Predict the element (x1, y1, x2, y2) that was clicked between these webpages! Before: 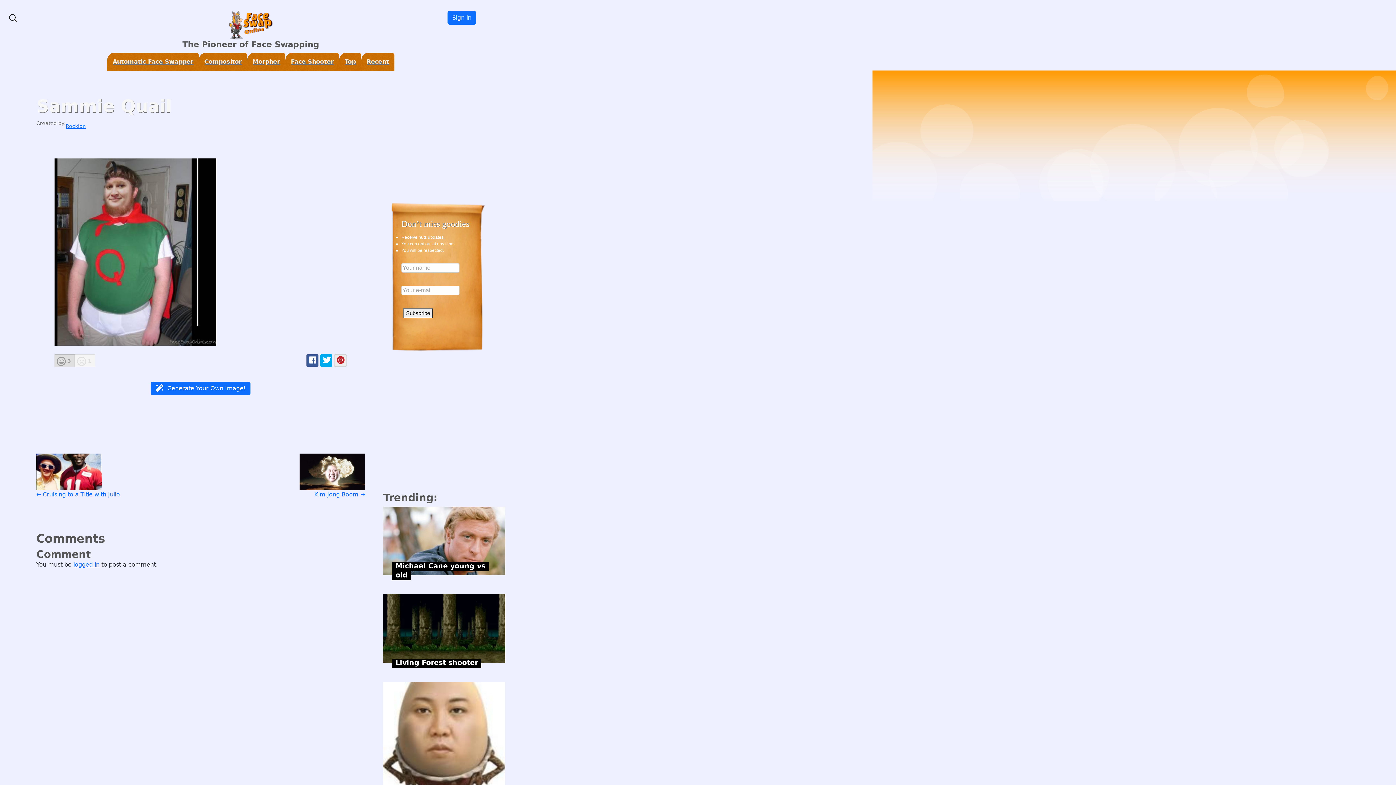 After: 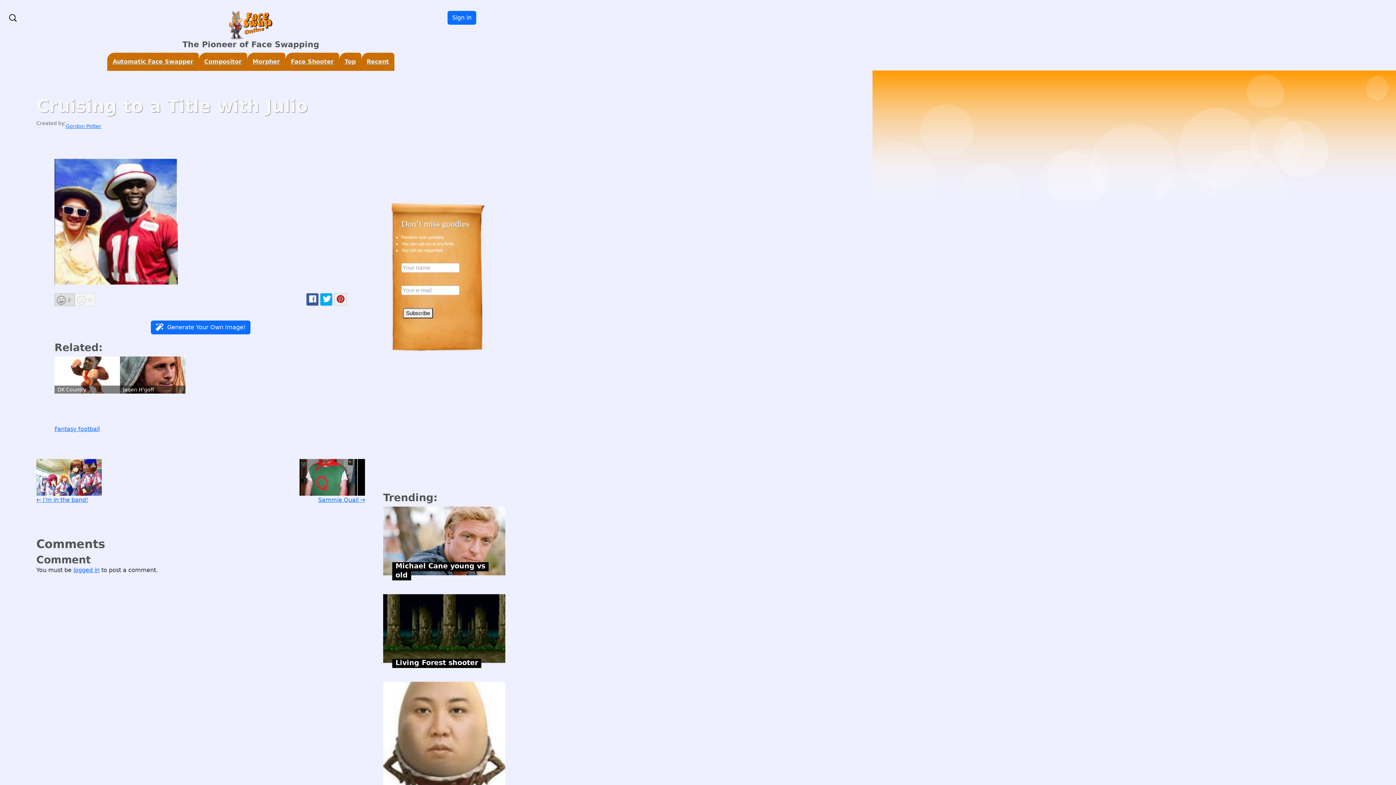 Action: label: ← Cruising to a Title with Julio bbox: (36, 453, 119, 499)